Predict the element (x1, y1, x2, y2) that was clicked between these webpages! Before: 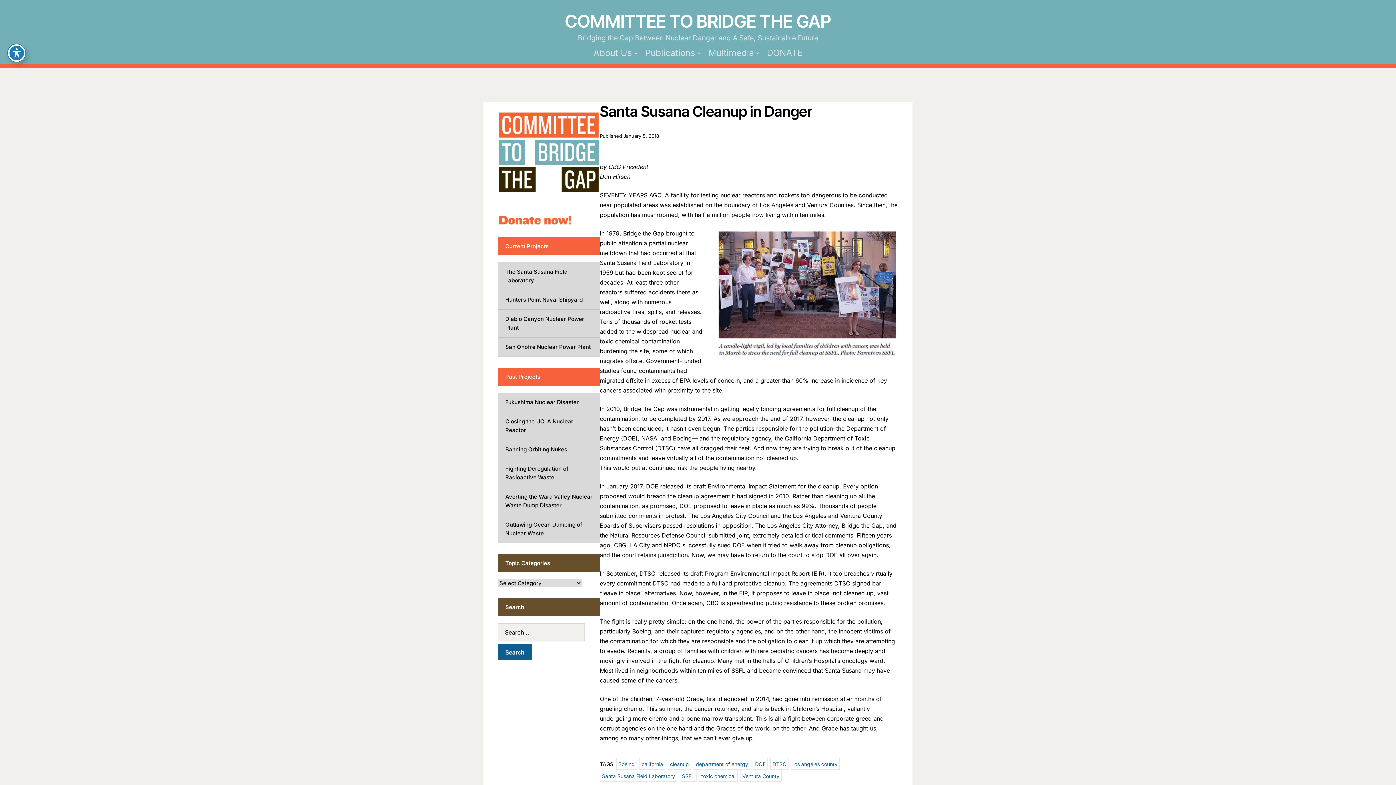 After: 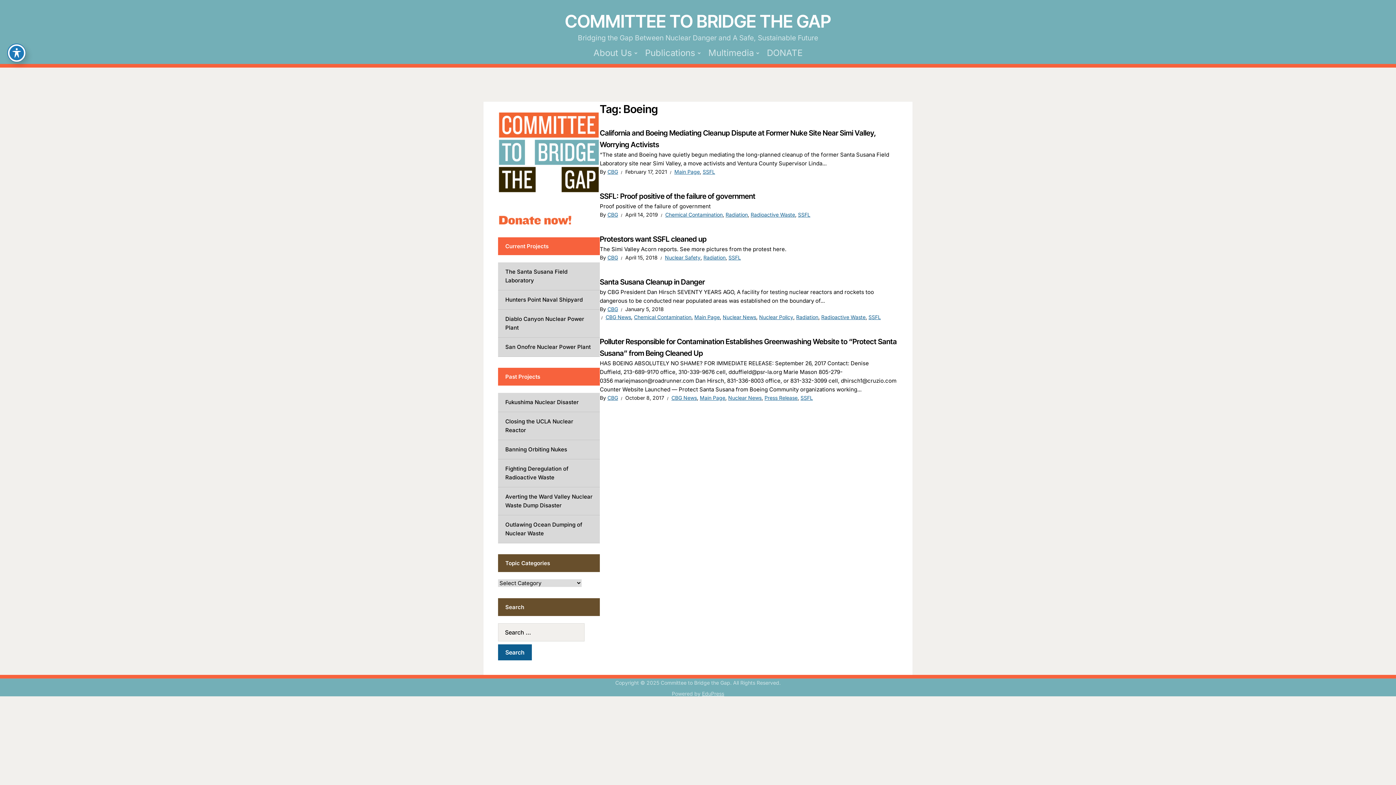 Action: label: Boeing bbox: (616, 758, 637, 770)